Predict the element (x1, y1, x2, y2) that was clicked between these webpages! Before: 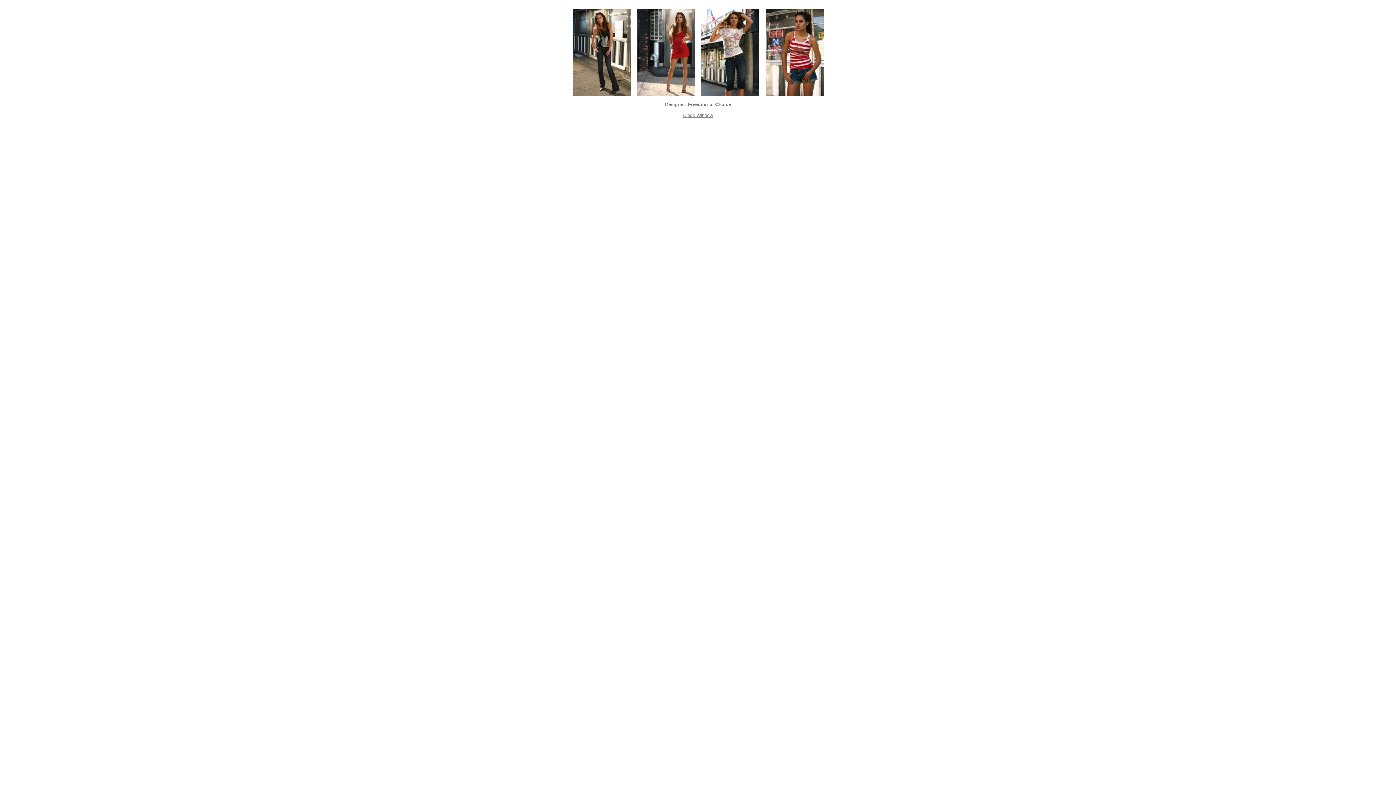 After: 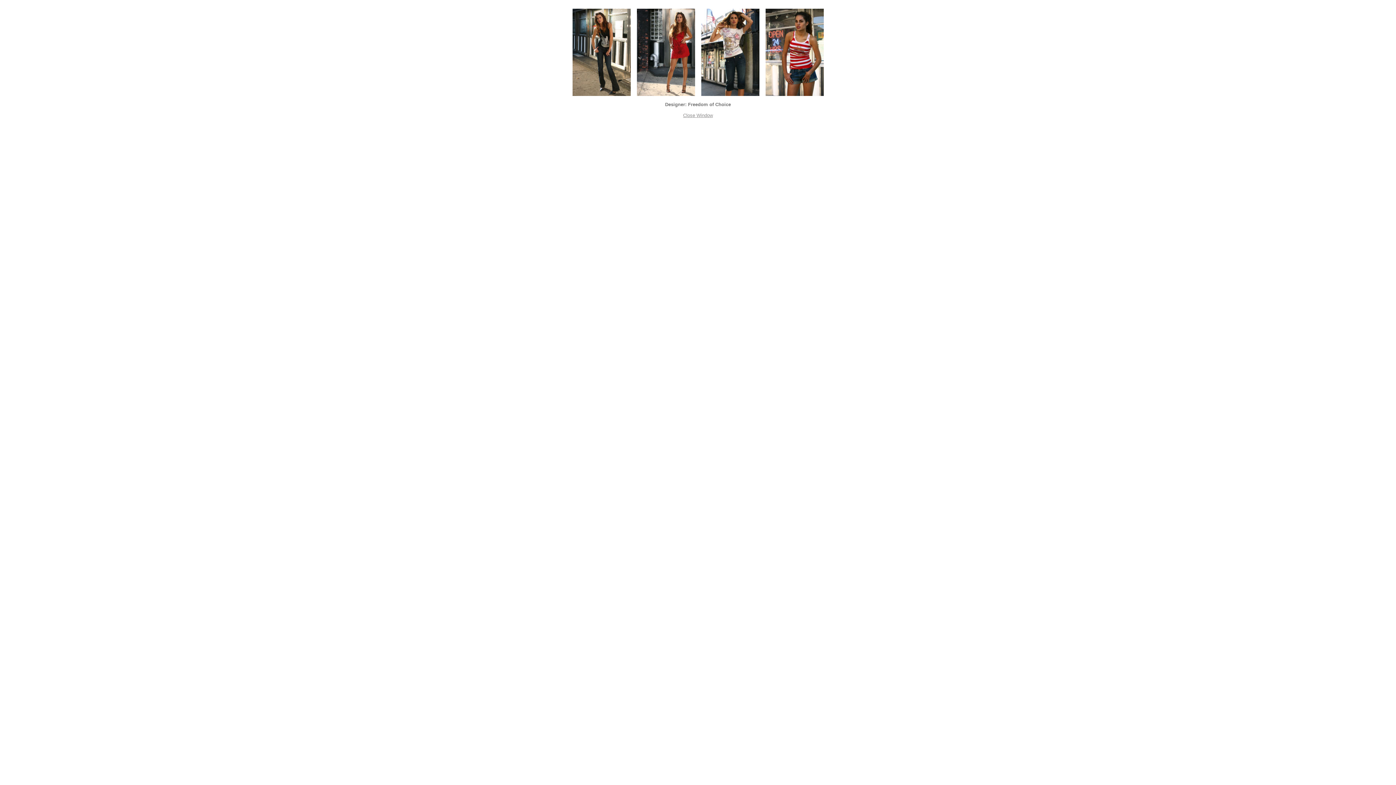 Action: bbox: (636, 90, 695, 97)